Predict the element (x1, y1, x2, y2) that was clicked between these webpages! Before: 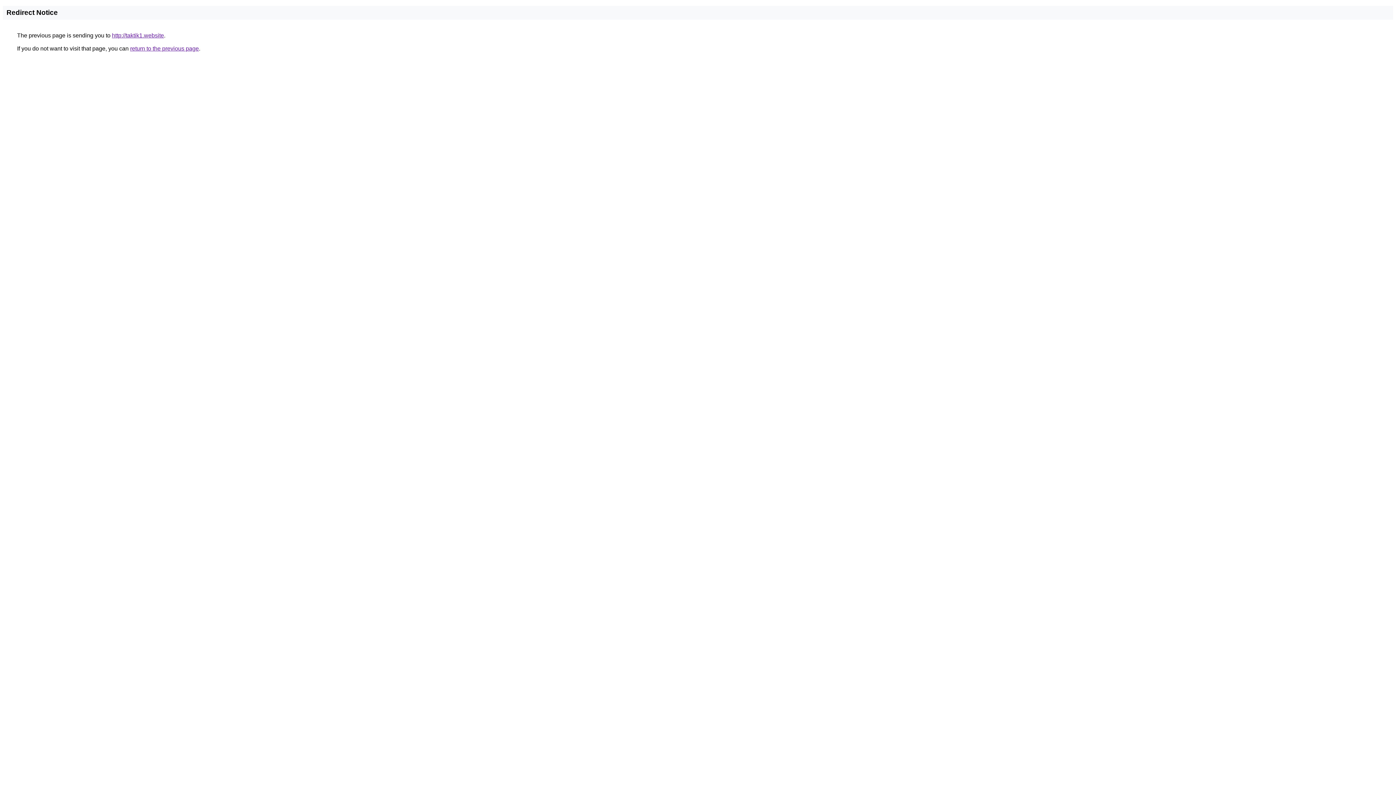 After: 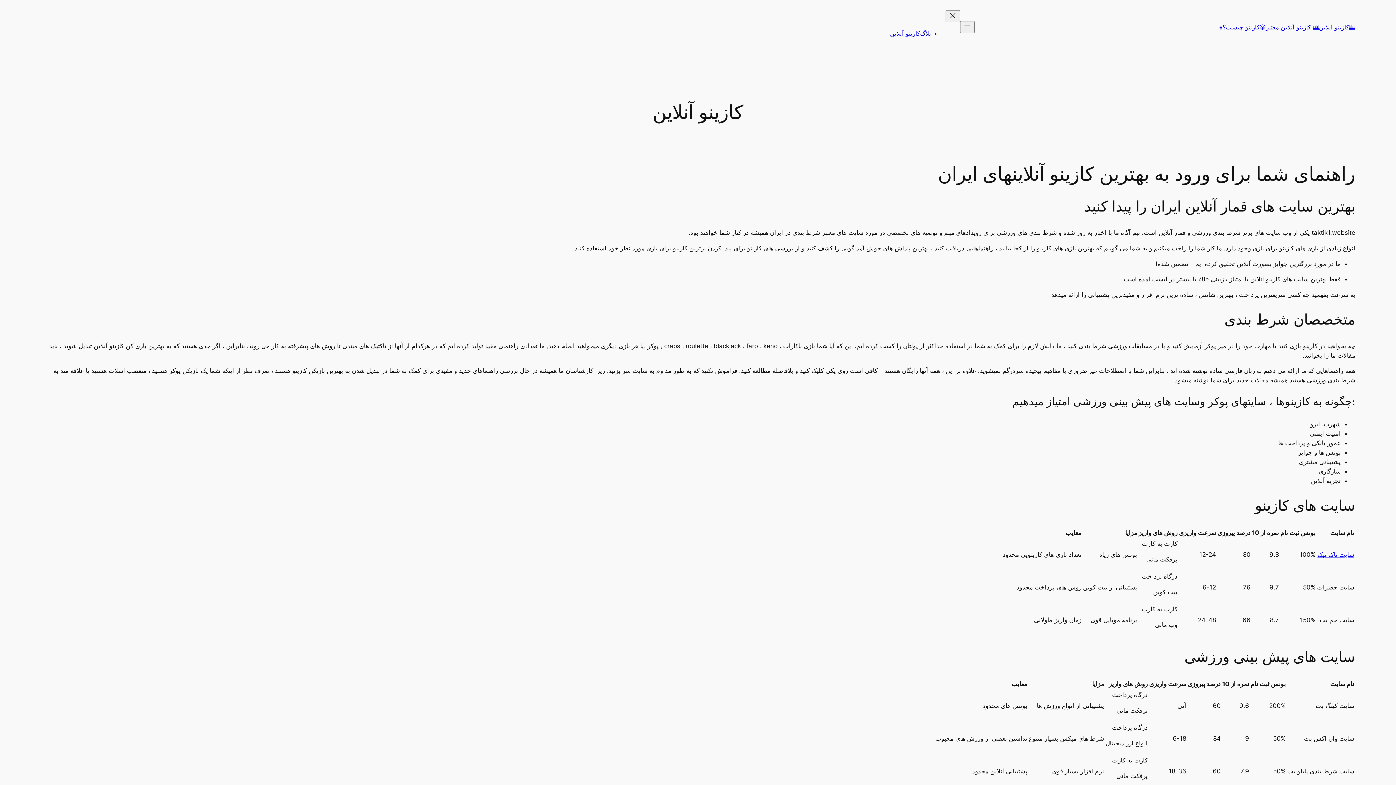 Action: bbox: (112, 32, 164, 38) label: http://taktik1.website